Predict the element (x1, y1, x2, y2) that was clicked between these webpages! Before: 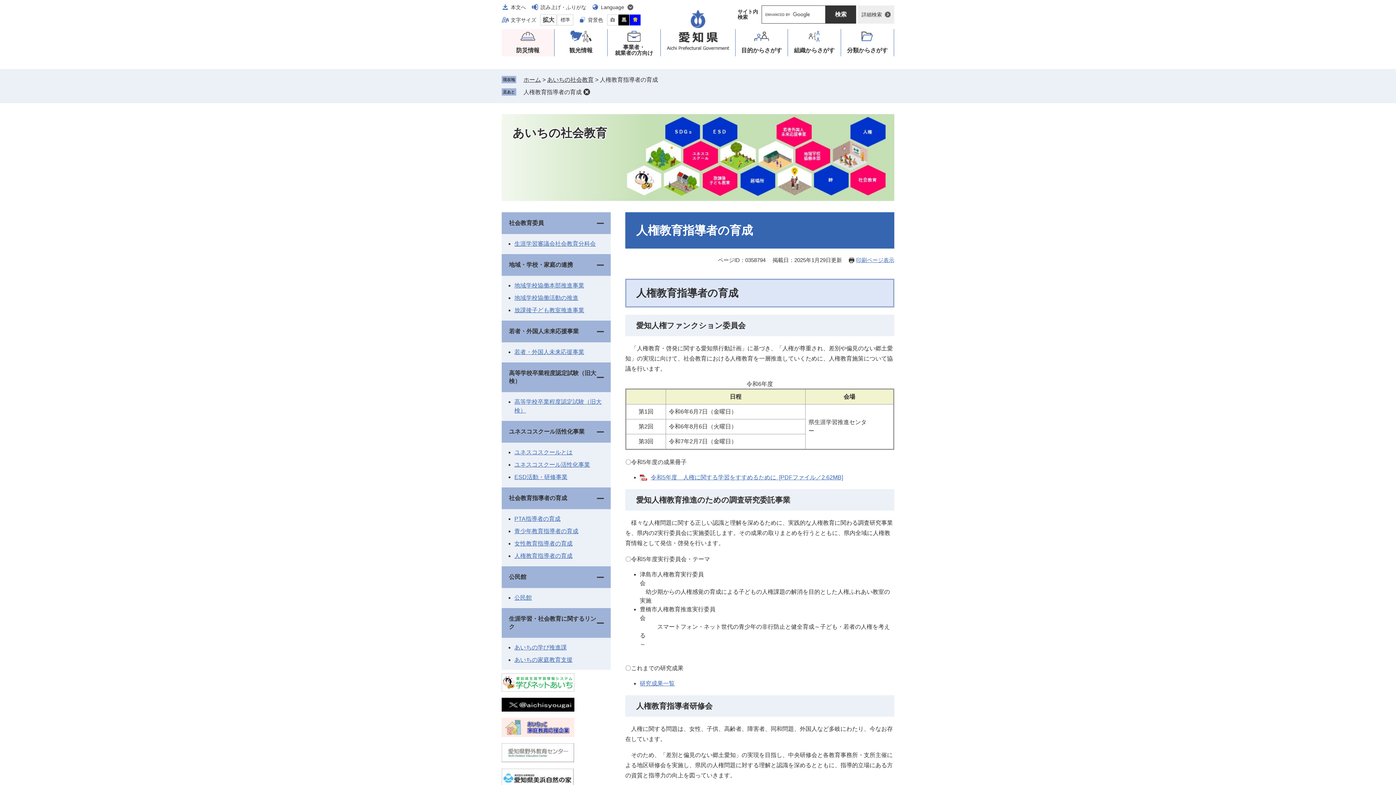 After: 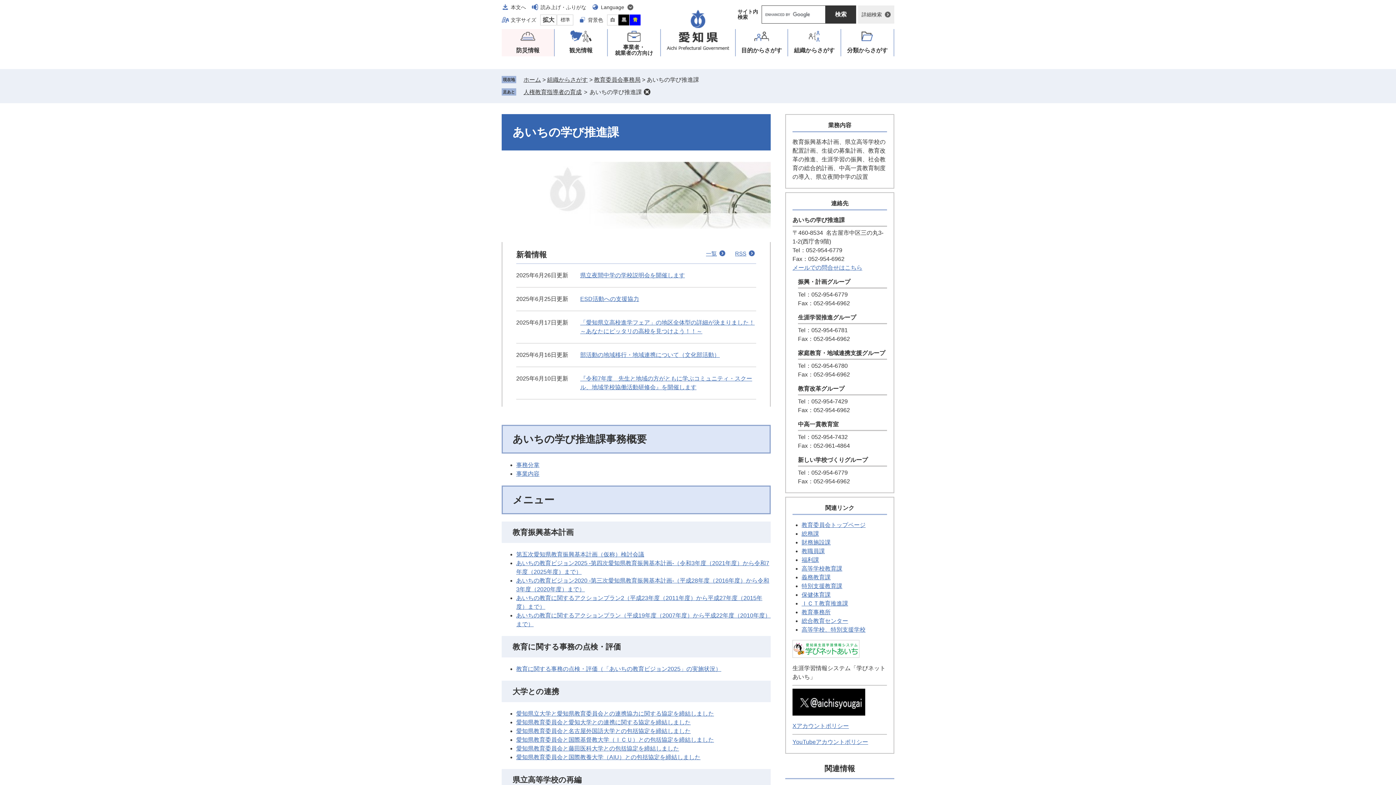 Action: label: あいちの学び推進課 bbox: (514, 644, 566, 650)